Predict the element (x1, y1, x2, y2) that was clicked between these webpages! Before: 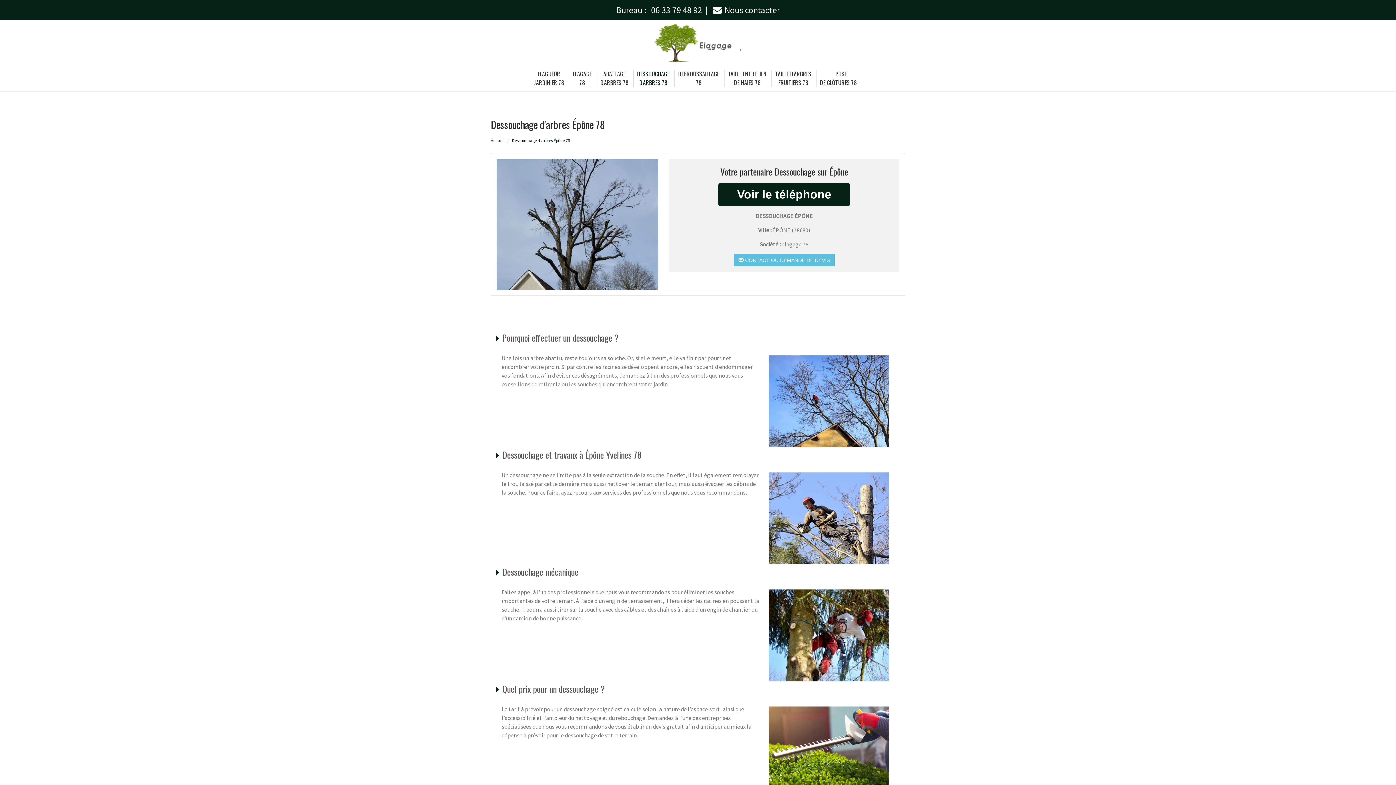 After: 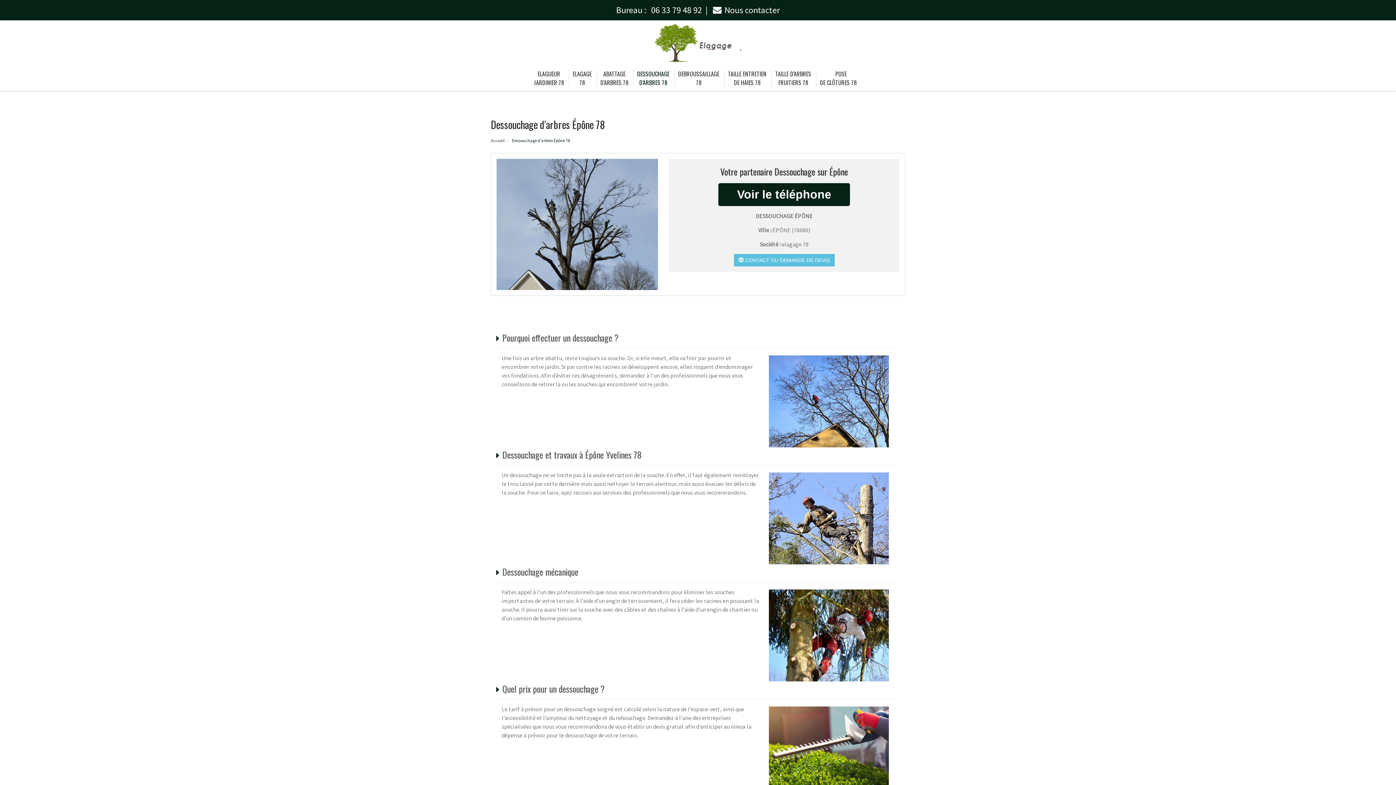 Action: bbox: (616, 4, 702, 15) label: Bureau : 06 33 79 48 92